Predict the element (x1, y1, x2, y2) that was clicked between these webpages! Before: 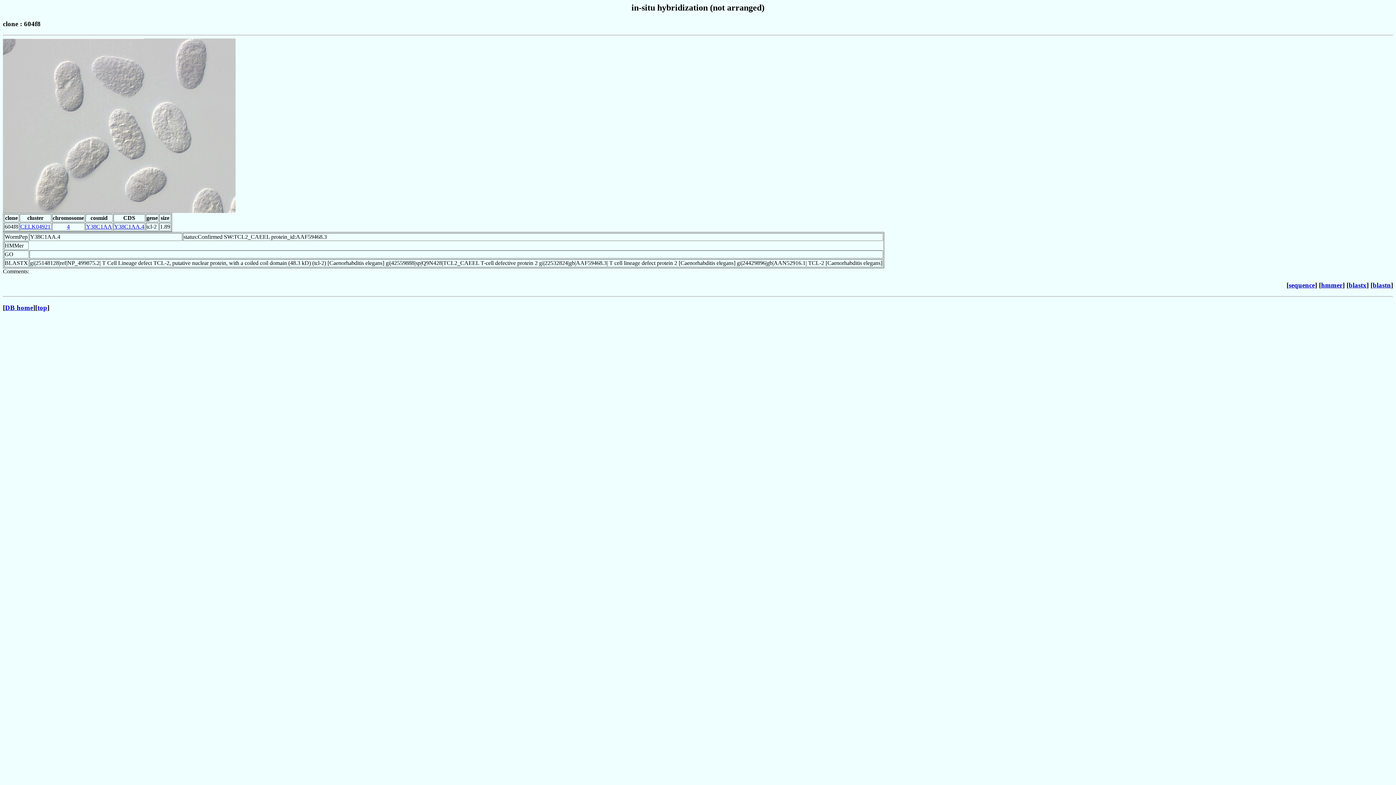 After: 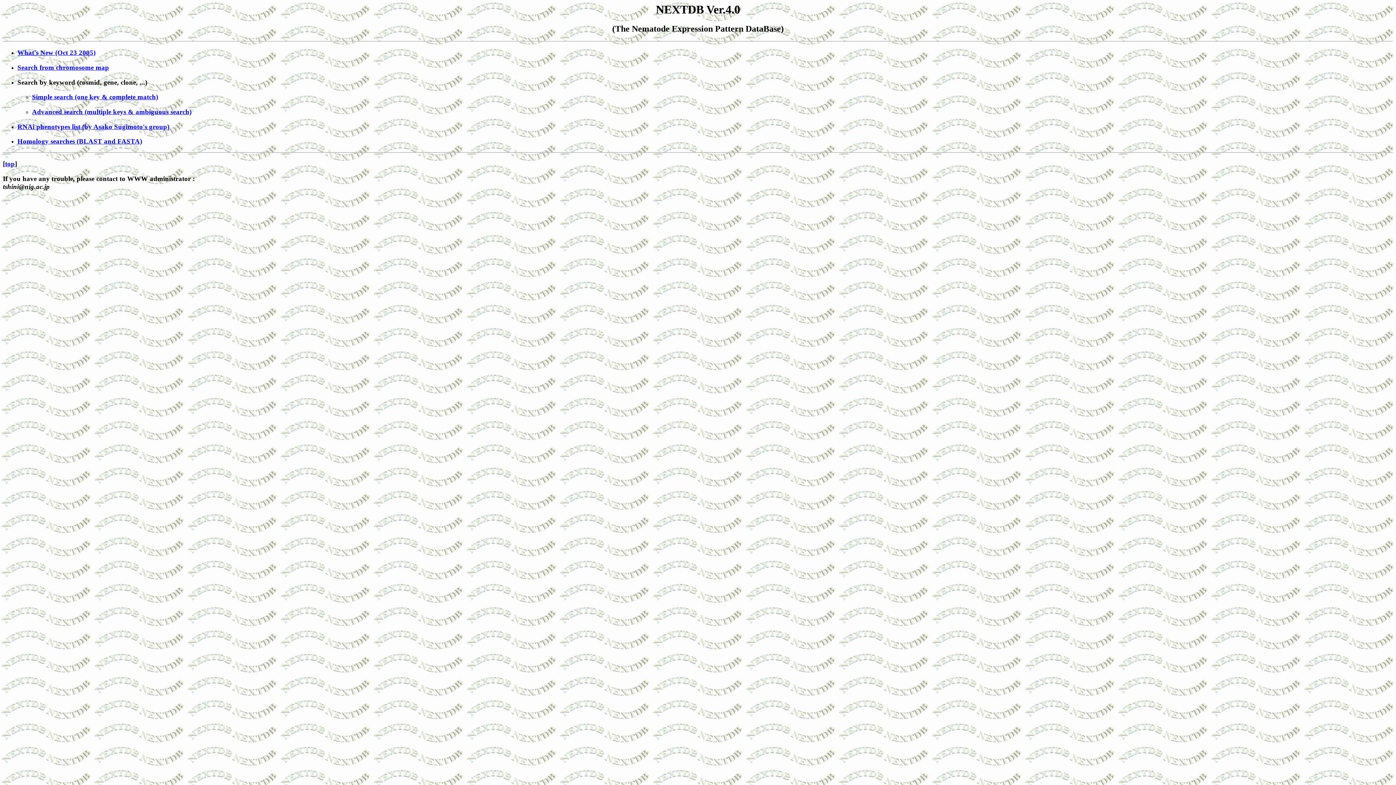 Action: label: DB home bbox: (5, 303, 33, 311)